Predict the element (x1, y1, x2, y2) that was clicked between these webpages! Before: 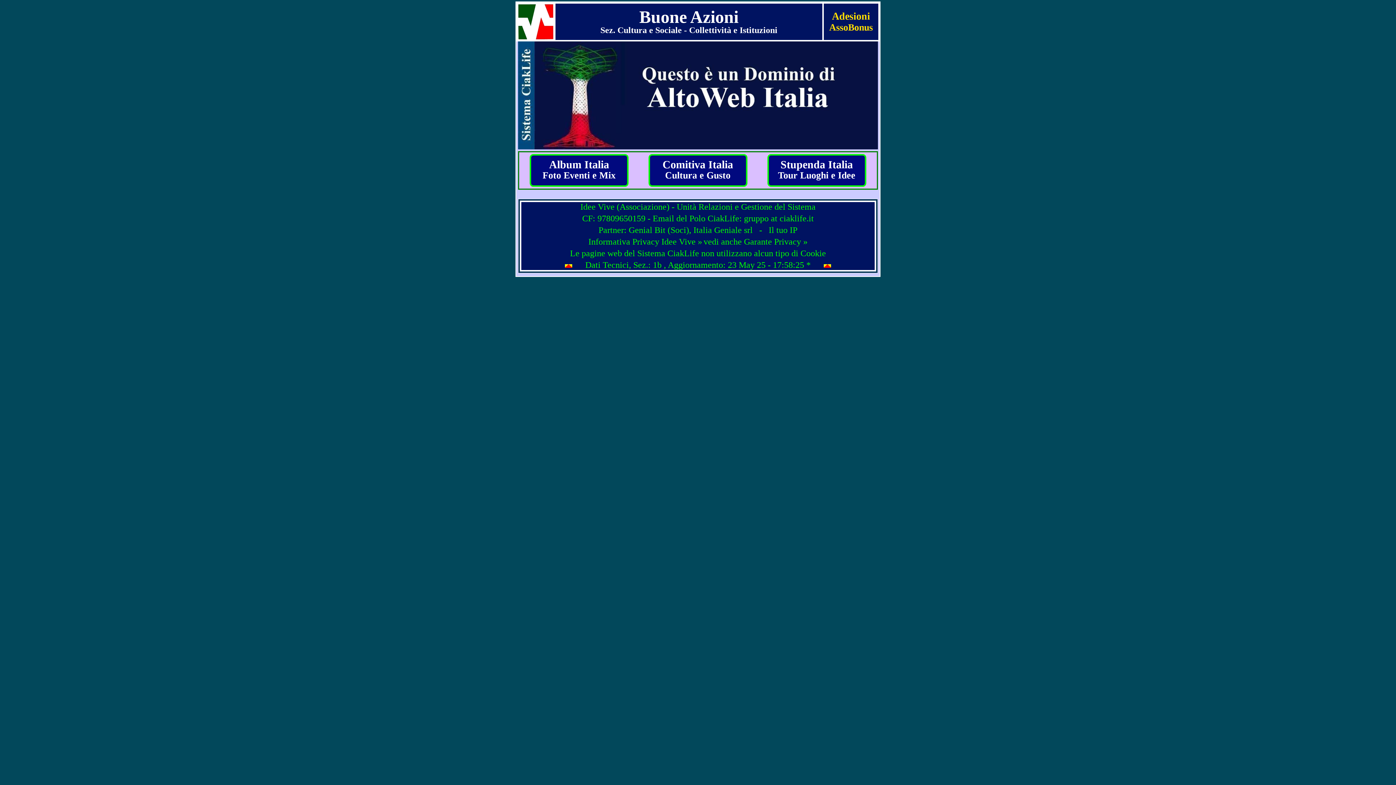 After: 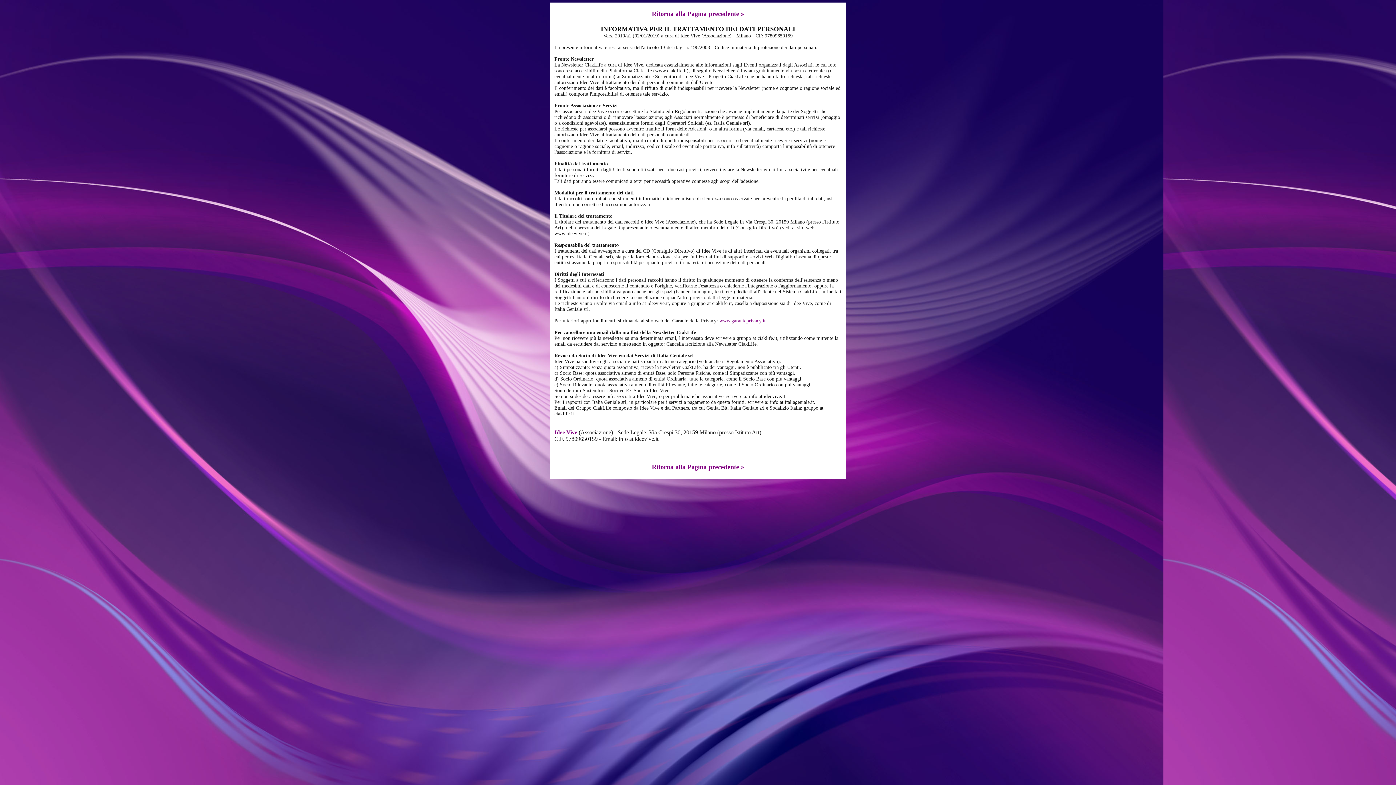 Action: label: Informativa Privacy Idee Vive » bbox: (588, 238, 702, 246)